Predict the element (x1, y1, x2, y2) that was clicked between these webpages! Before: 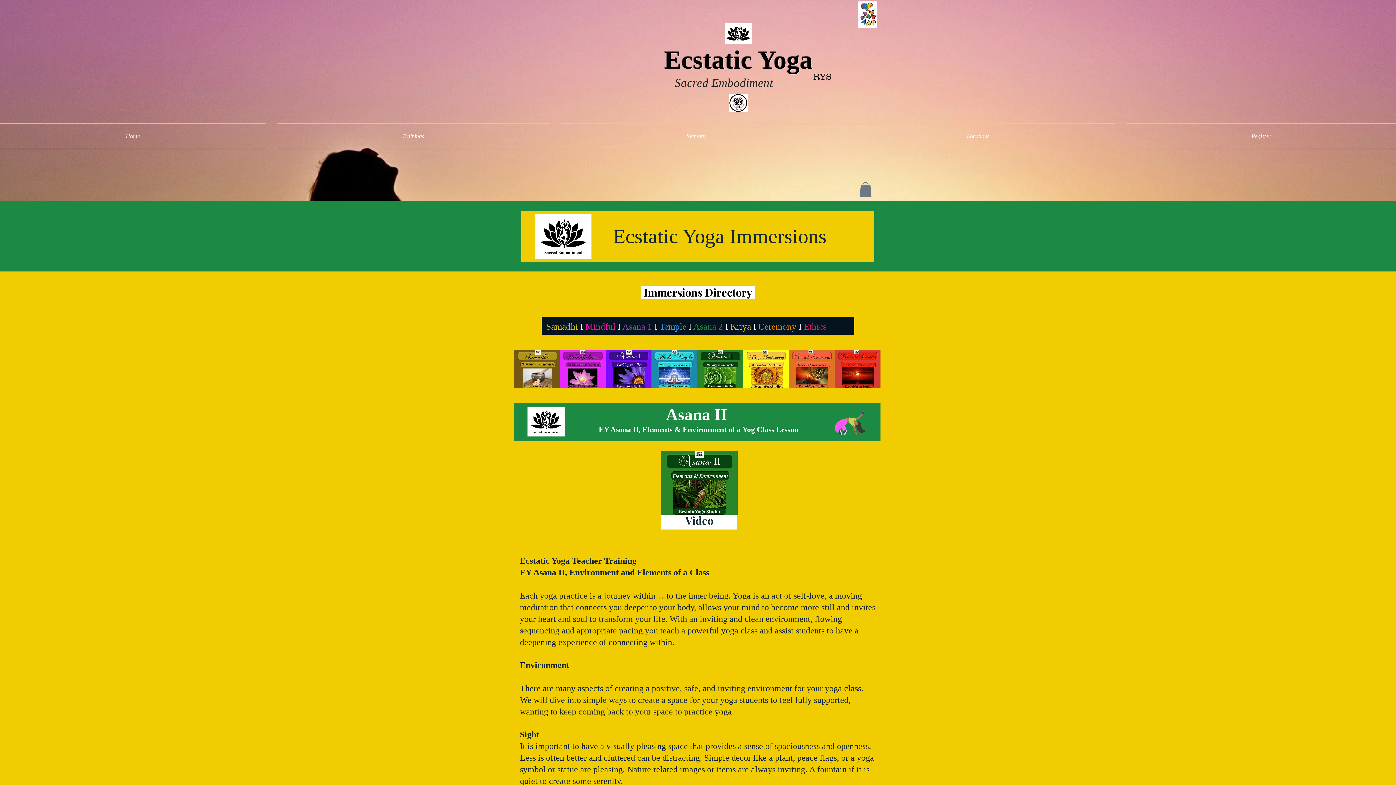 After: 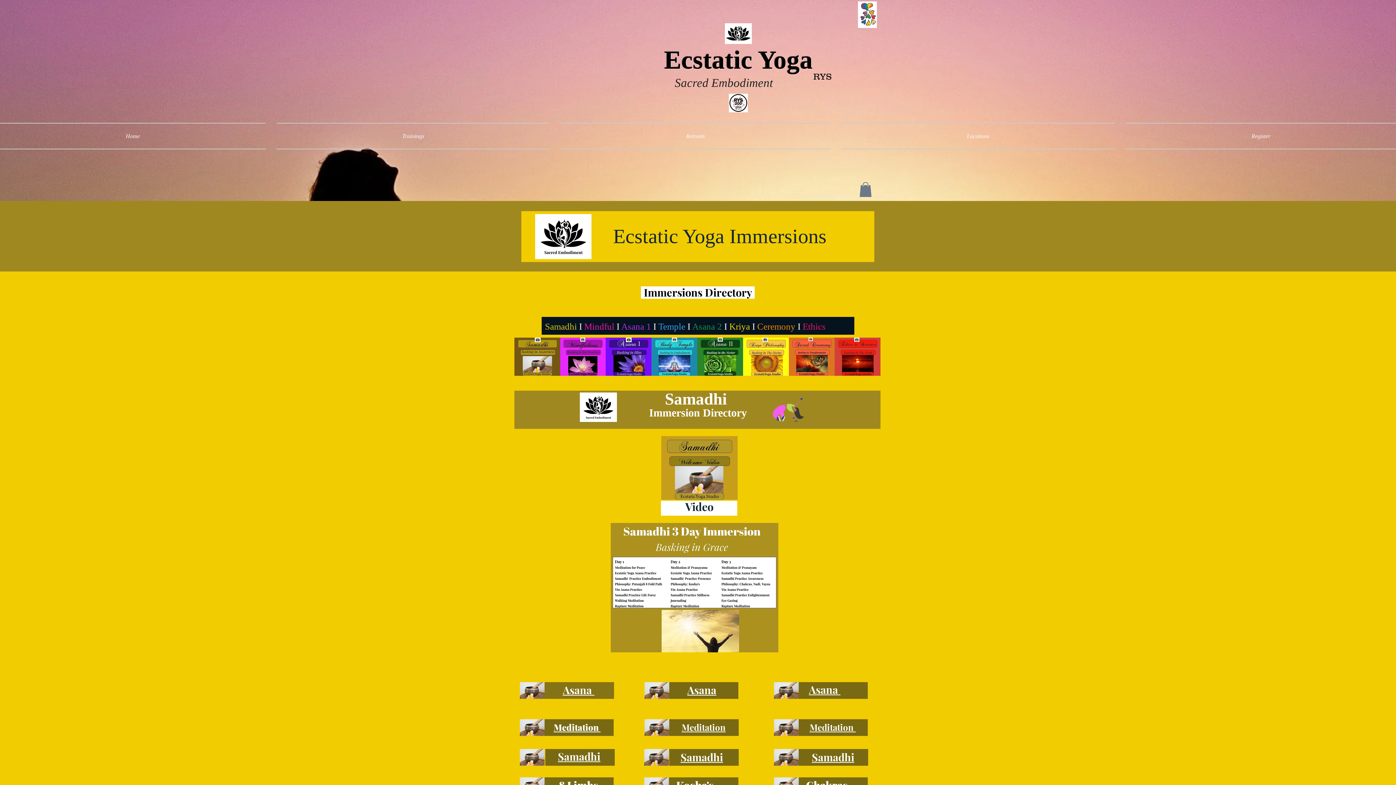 Action: bbox: (546, 321, 578, 331) label: Samadhi